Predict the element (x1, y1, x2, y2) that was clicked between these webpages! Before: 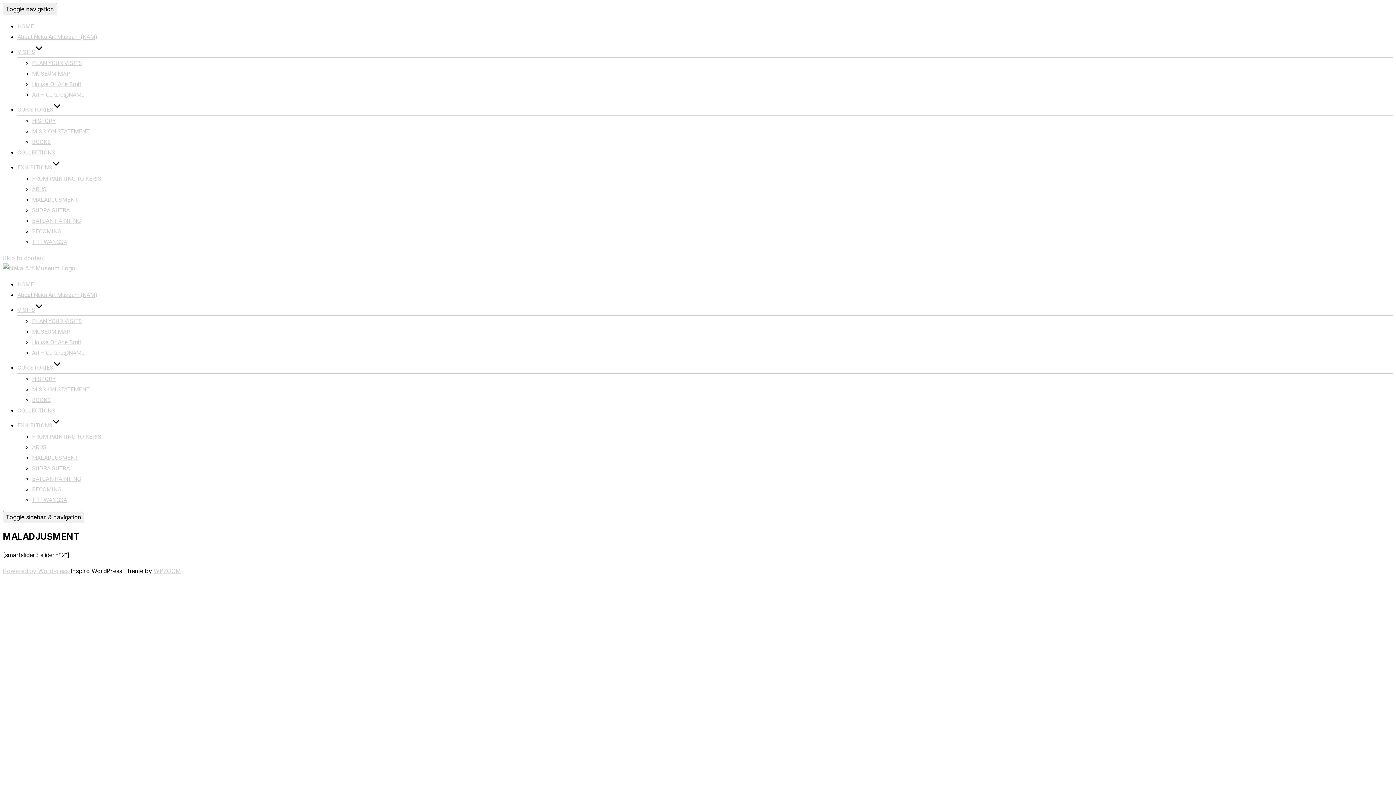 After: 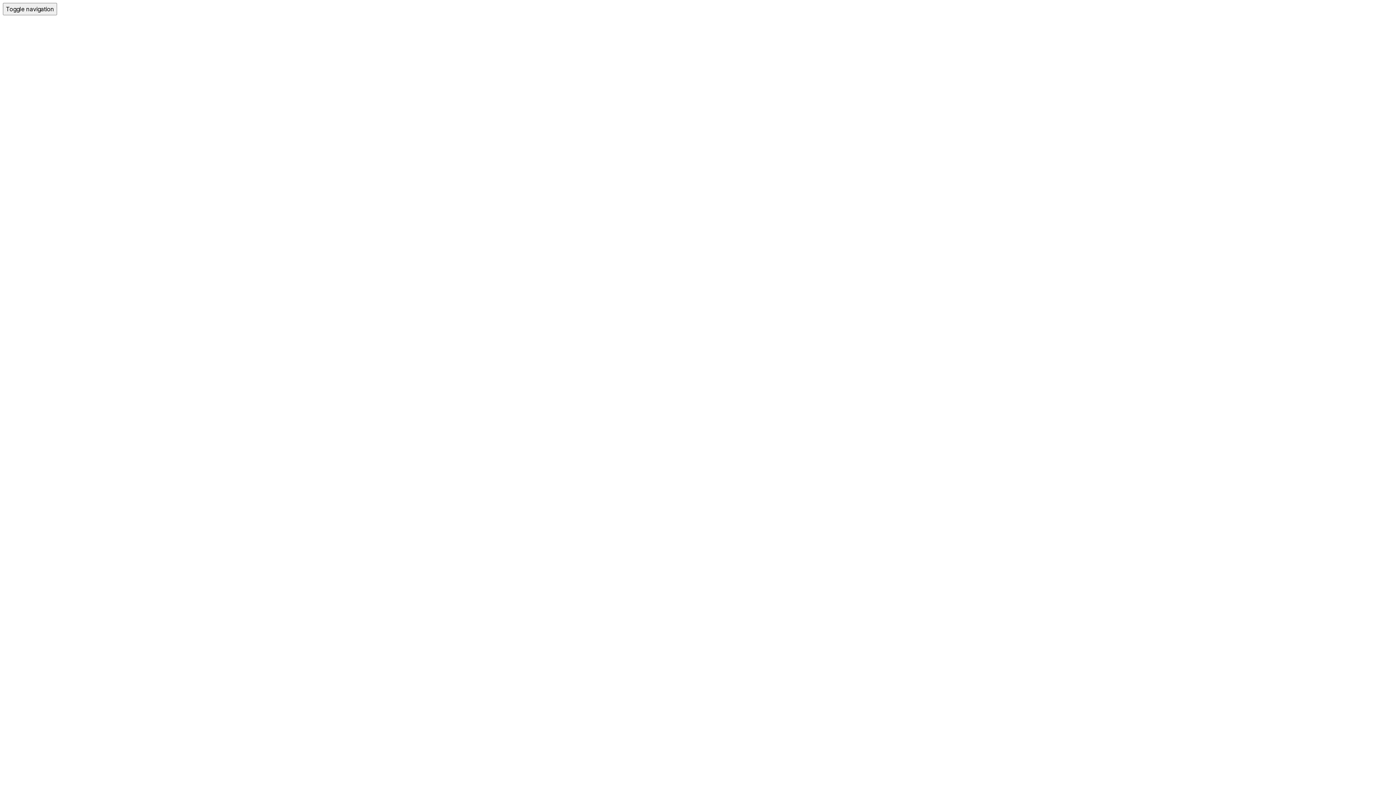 Action: label: ARUS bbox: (32, 185, 46, 192)